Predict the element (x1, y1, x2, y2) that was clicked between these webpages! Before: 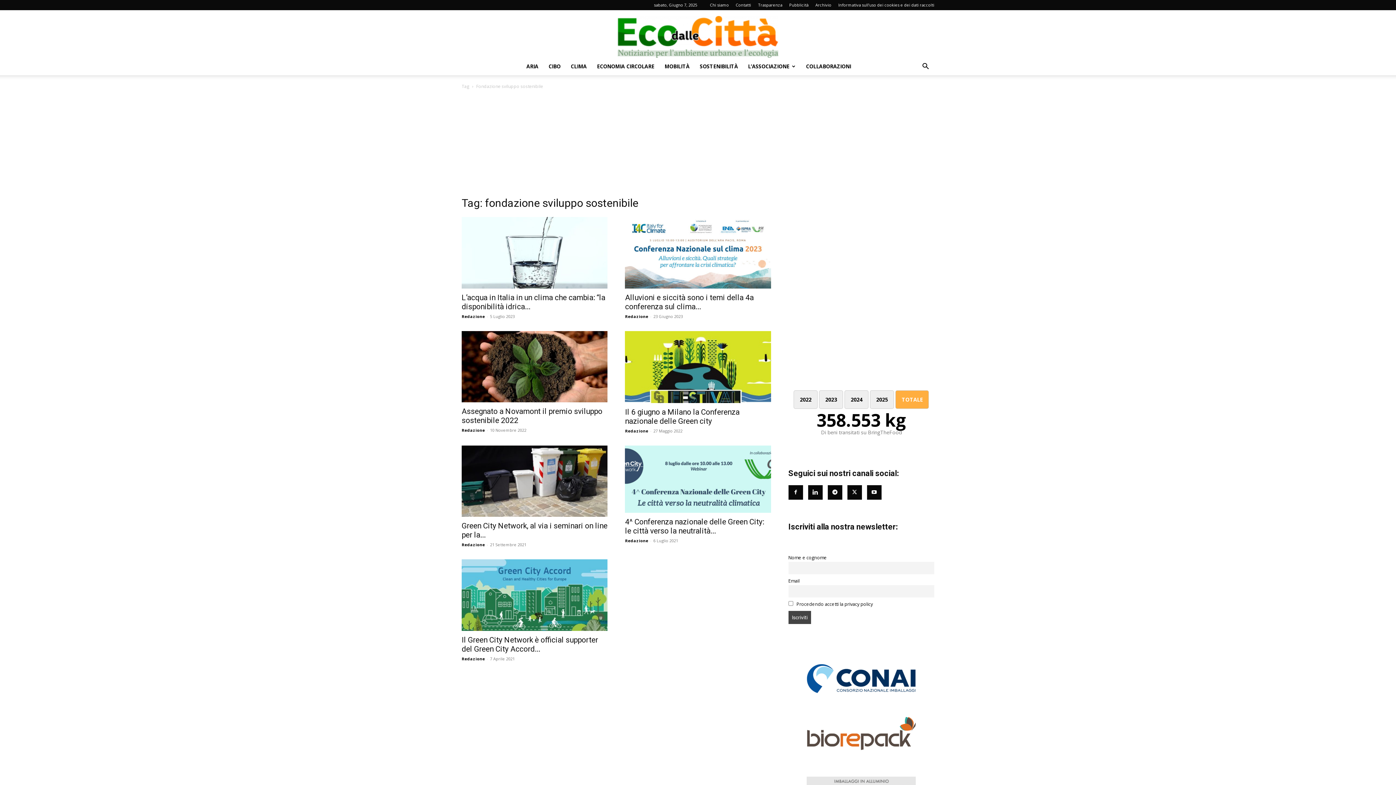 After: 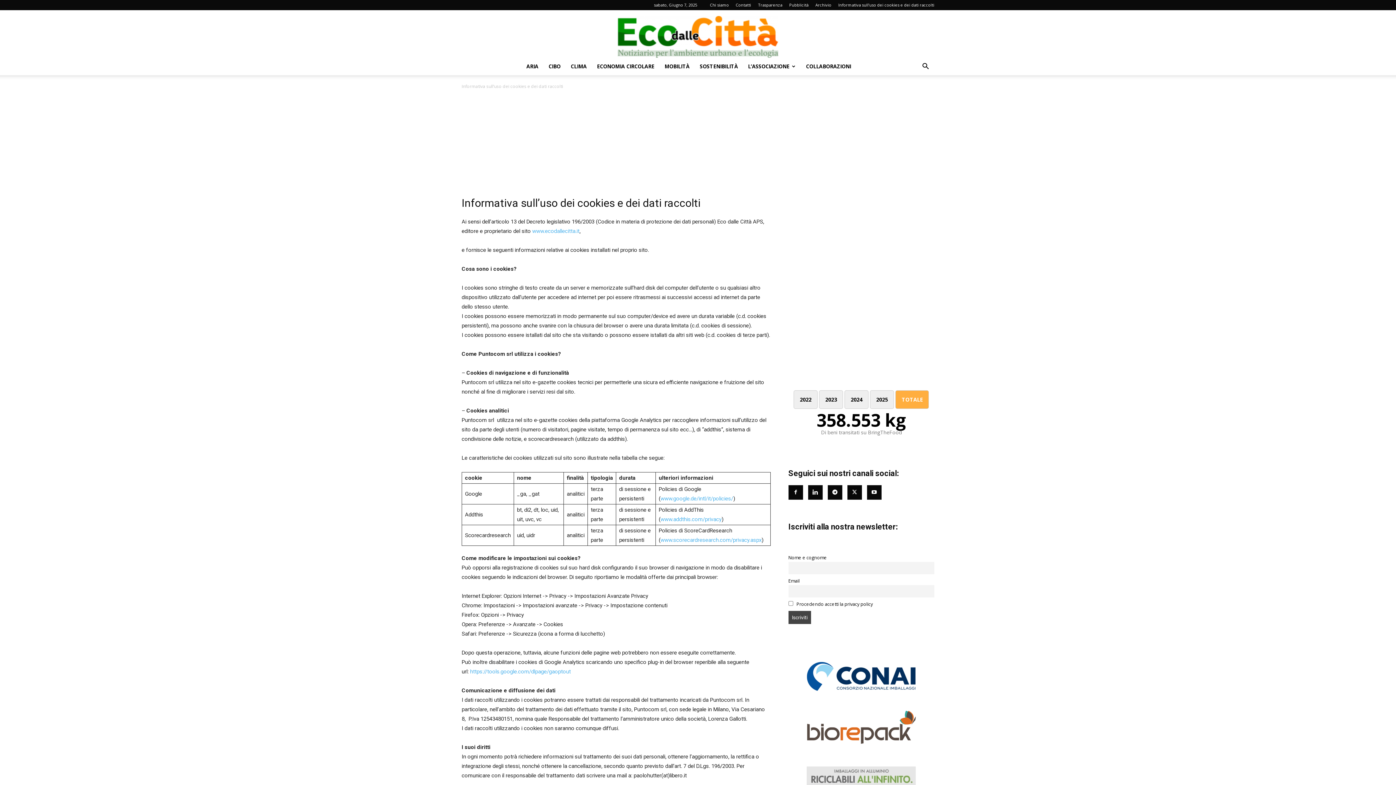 Action: bbox: (838, 2, 934, 7) label: Informativa sull’uso dei cookies e dei dati raccolti